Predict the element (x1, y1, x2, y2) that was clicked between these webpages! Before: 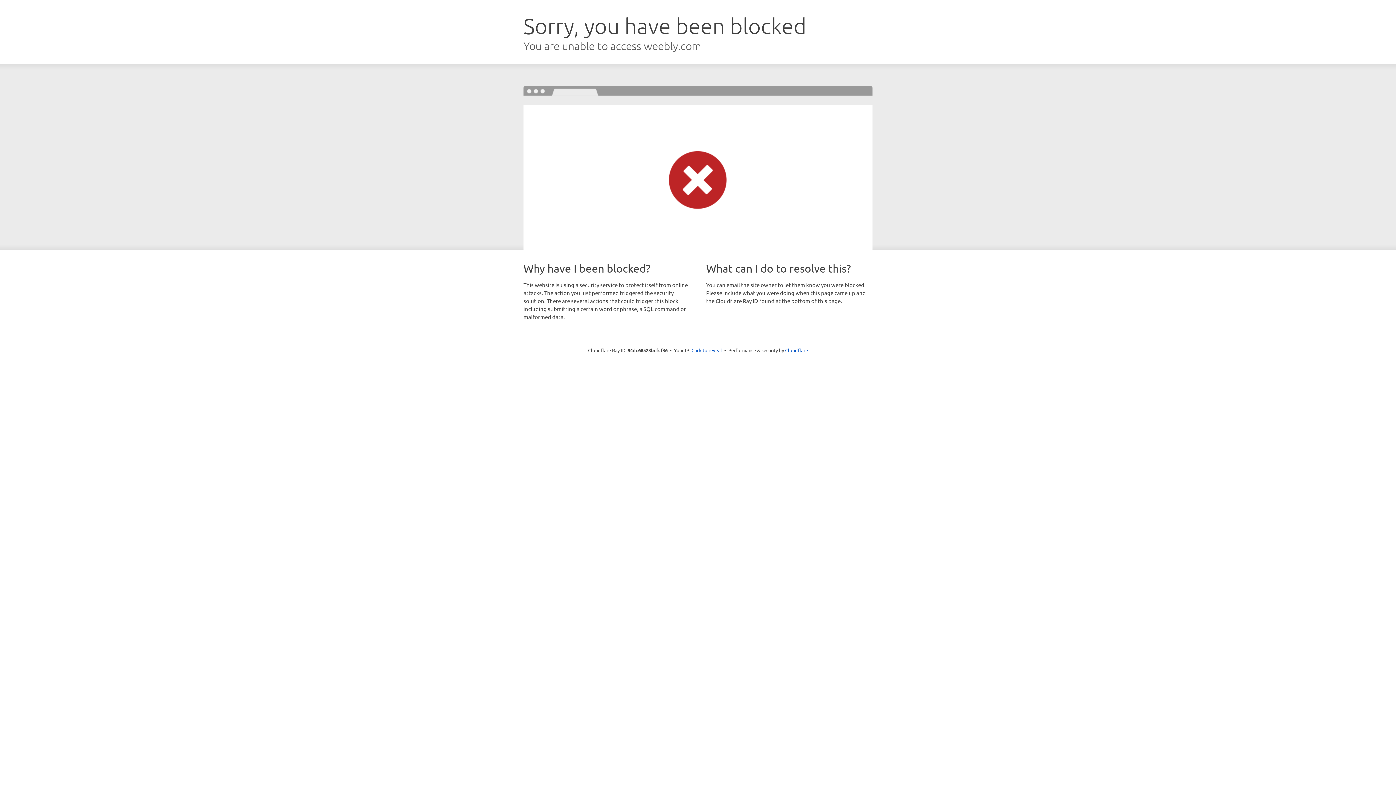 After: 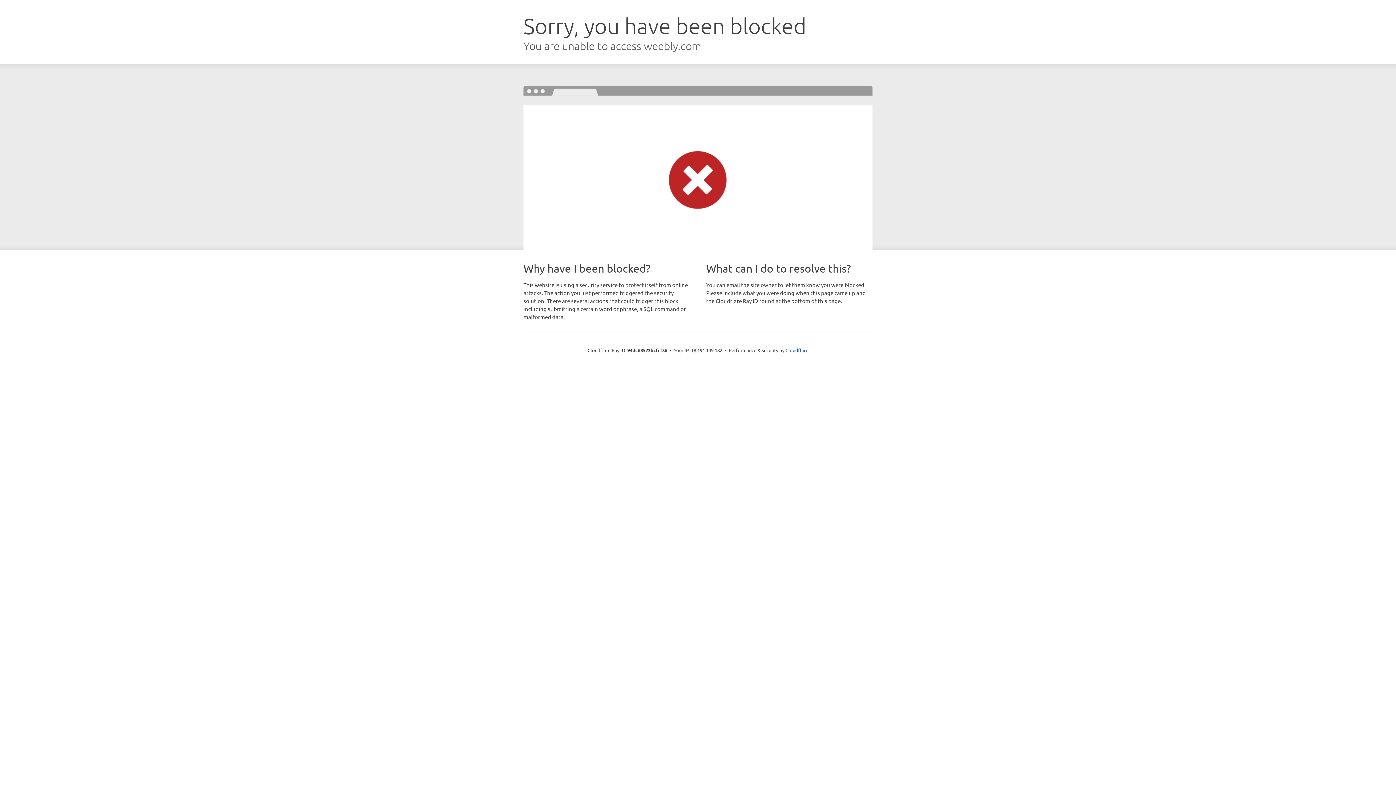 Action: bbox: (691, 346, 722, 353) label: Click to reveal